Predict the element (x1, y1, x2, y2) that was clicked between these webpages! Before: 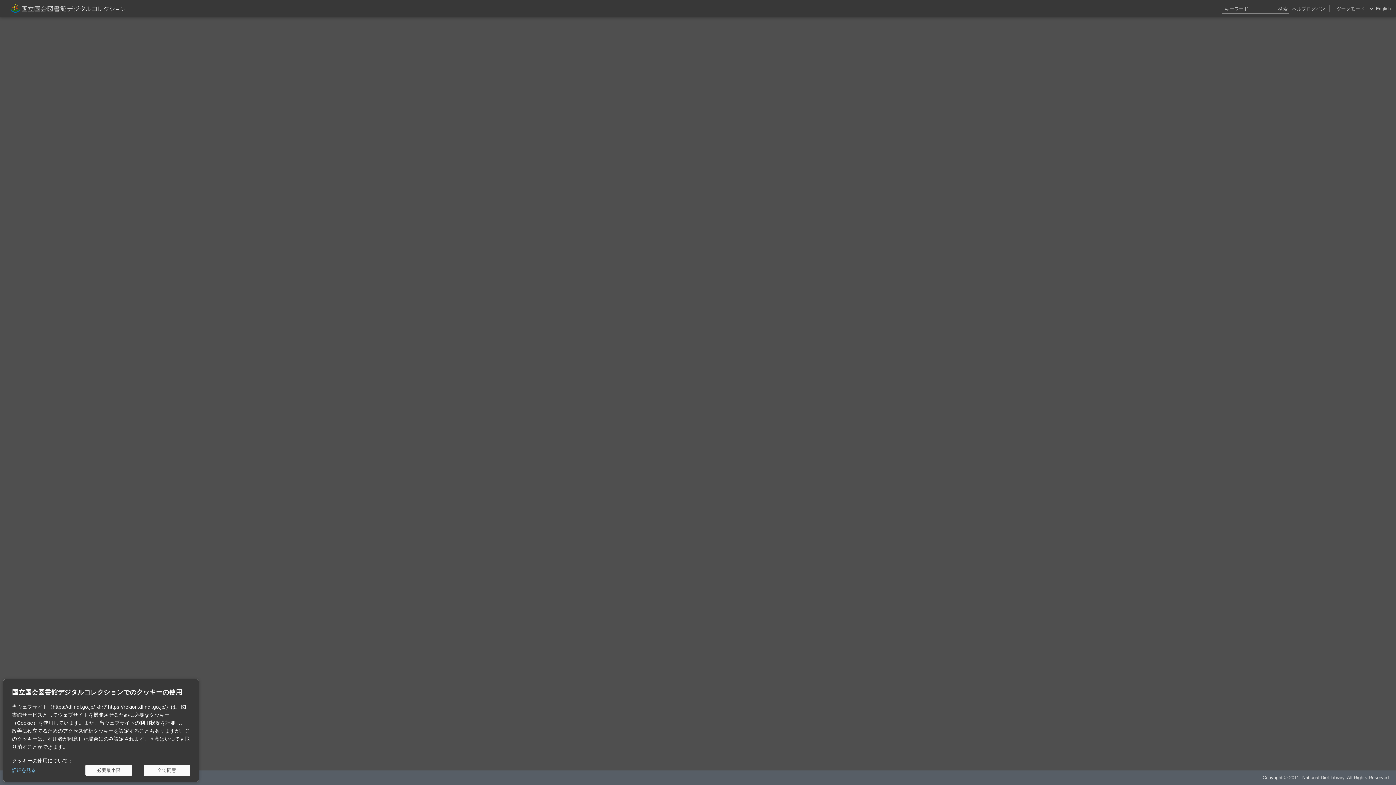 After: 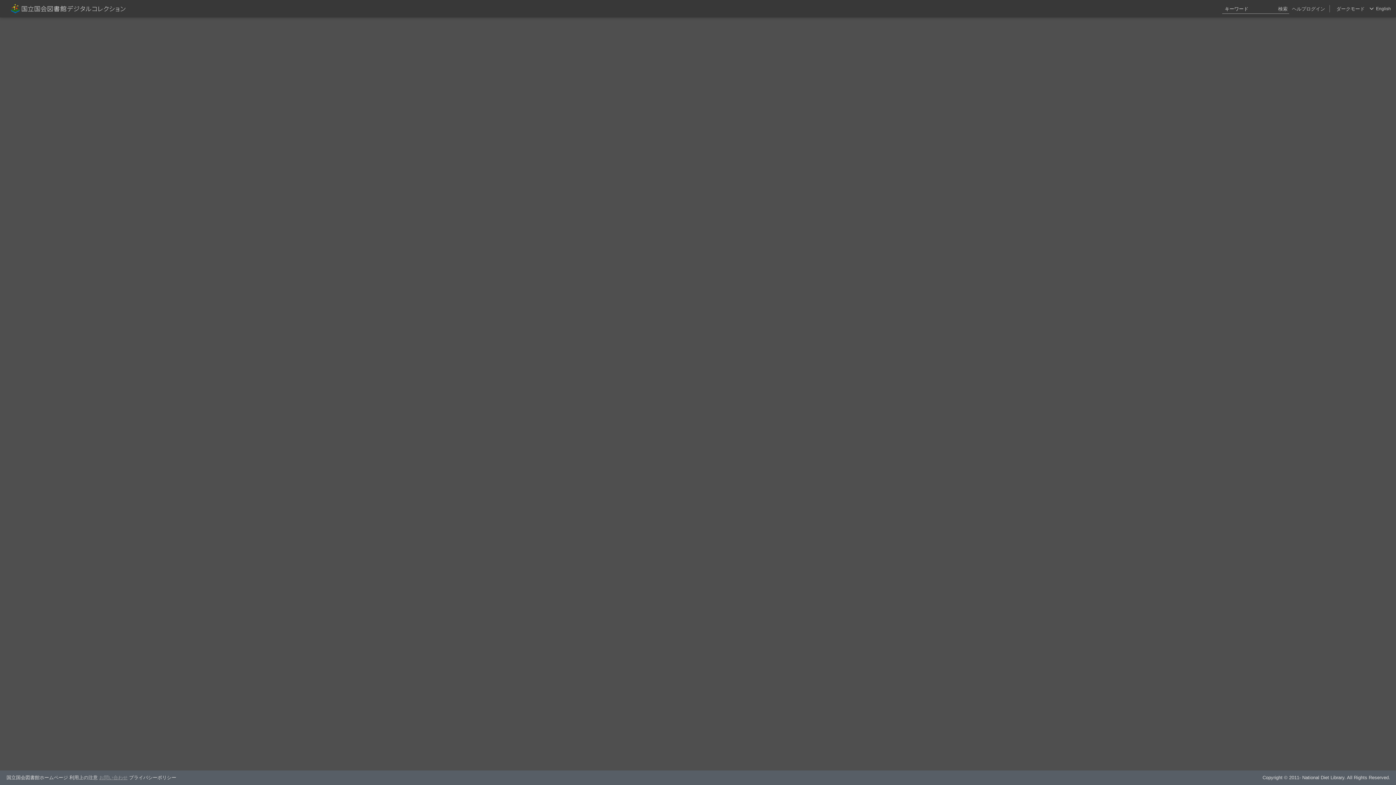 Action: label: 必要最小限 bbox: (85, 765, 132, 776)